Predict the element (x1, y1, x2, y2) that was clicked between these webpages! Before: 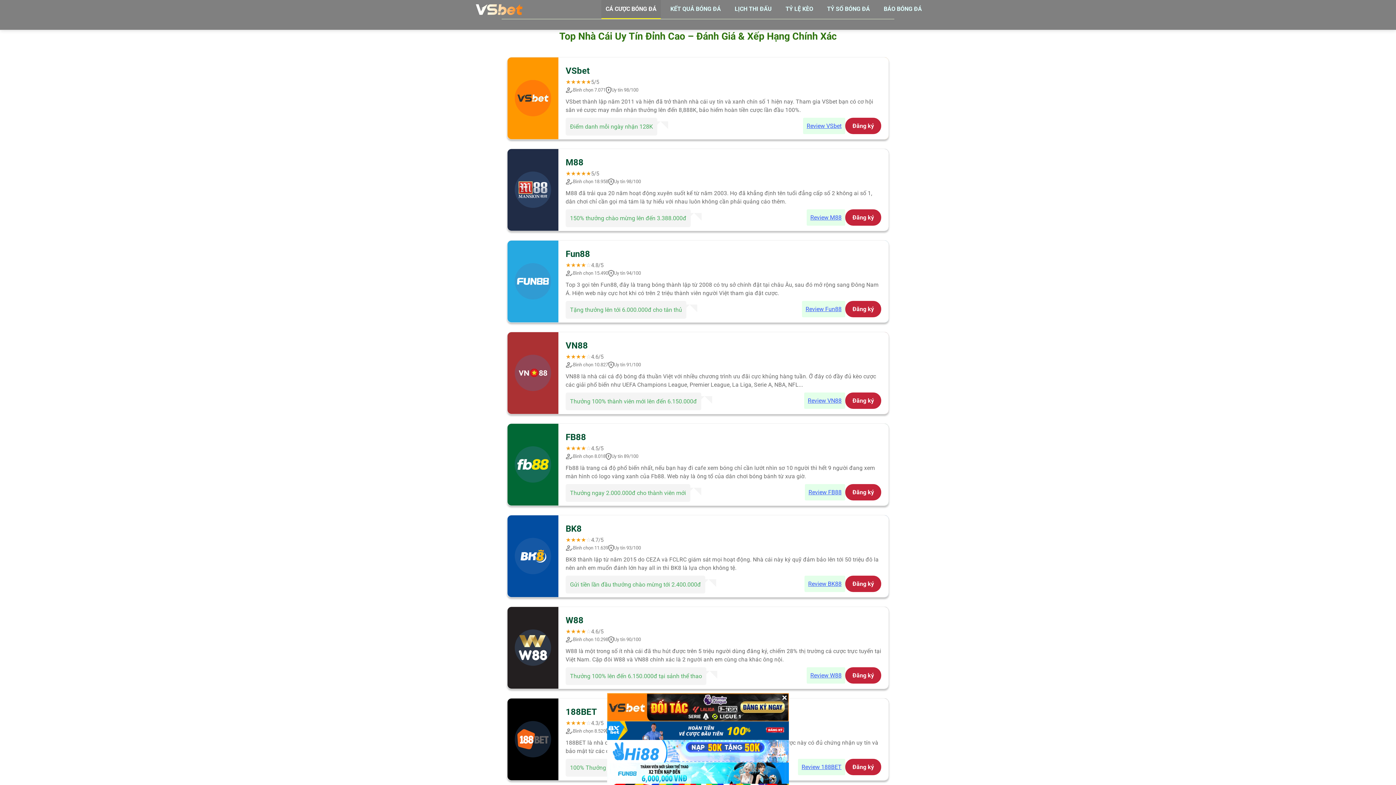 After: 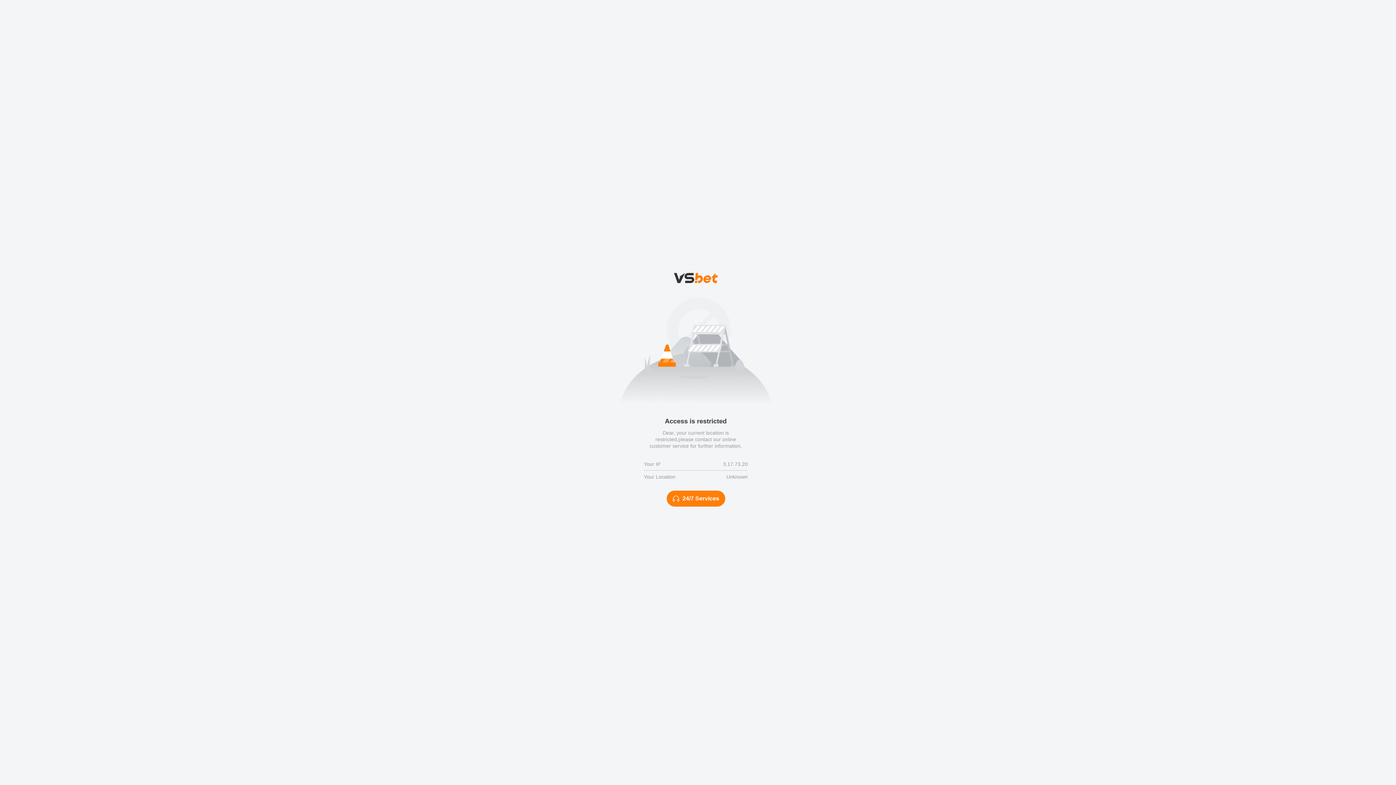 Action: bbox: (845, 484, 881, 500) label: Đăng ký